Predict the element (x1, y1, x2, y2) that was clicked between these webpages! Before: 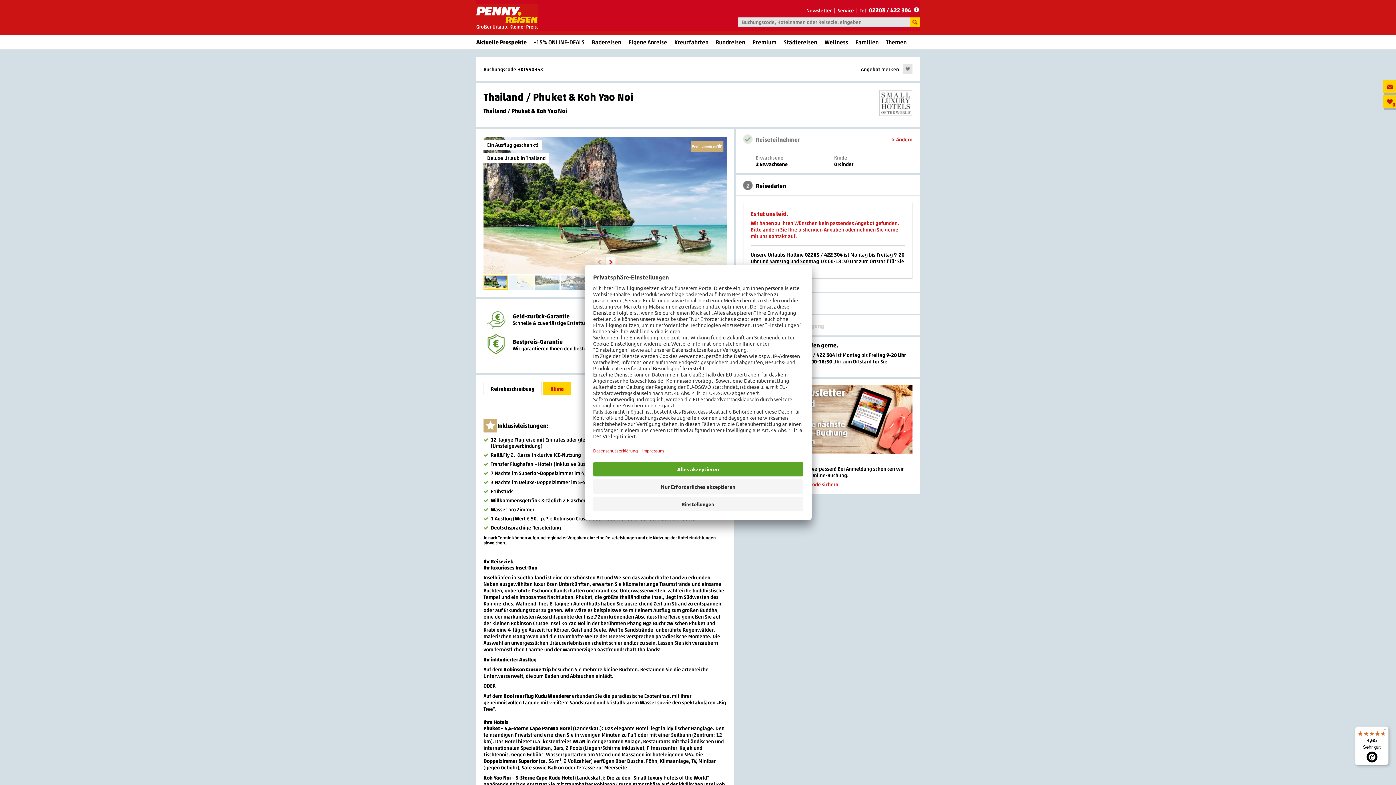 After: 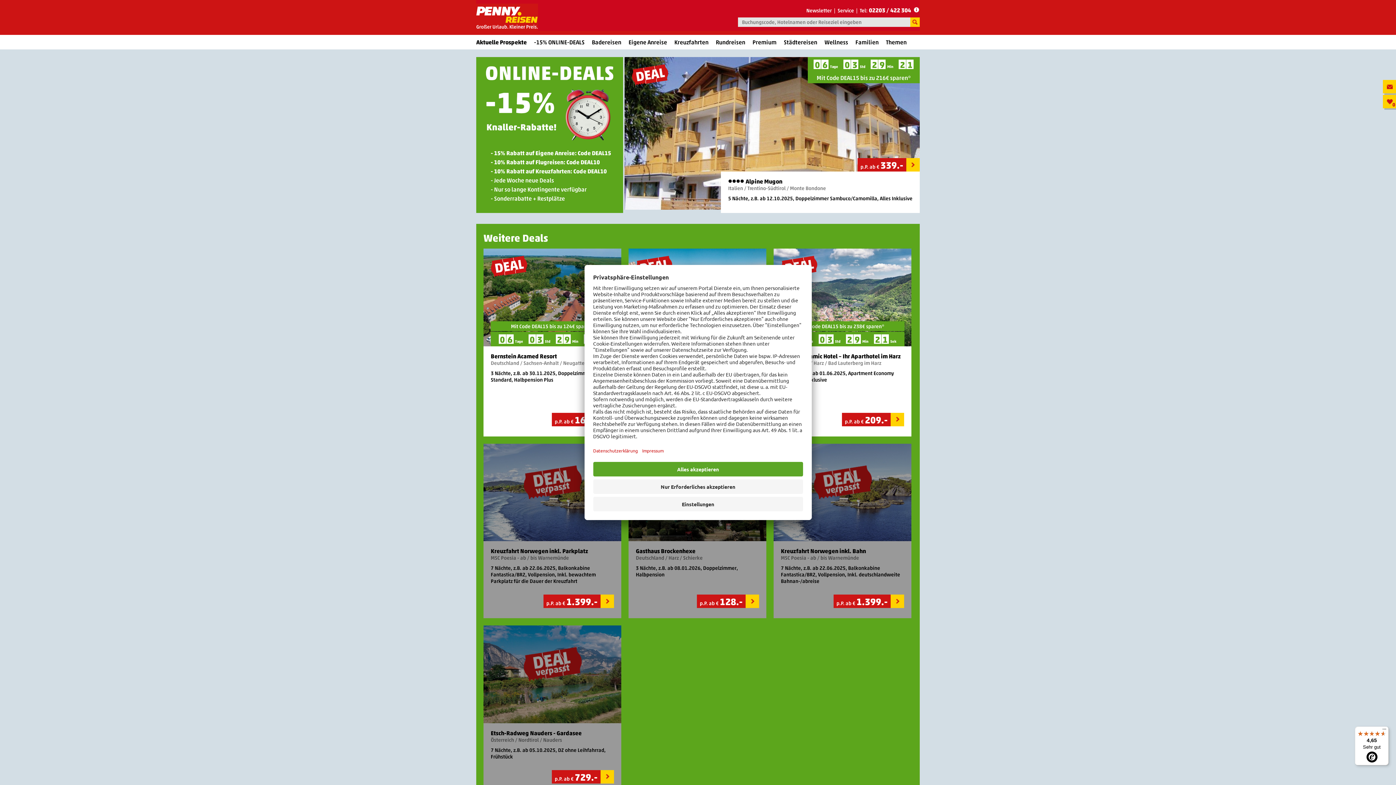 Action: bbox: (534, 38, 584, 45) label: -15% ONLINE-DEALS